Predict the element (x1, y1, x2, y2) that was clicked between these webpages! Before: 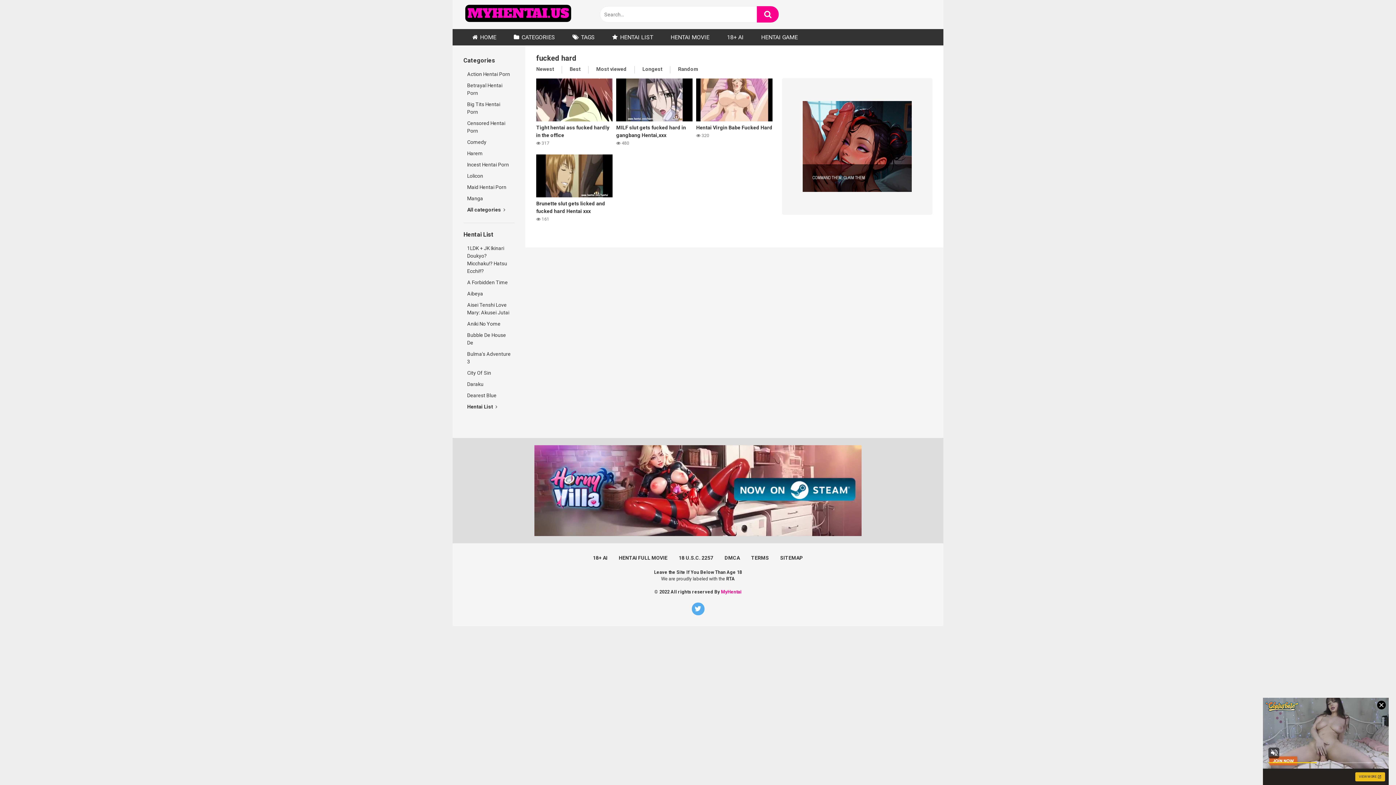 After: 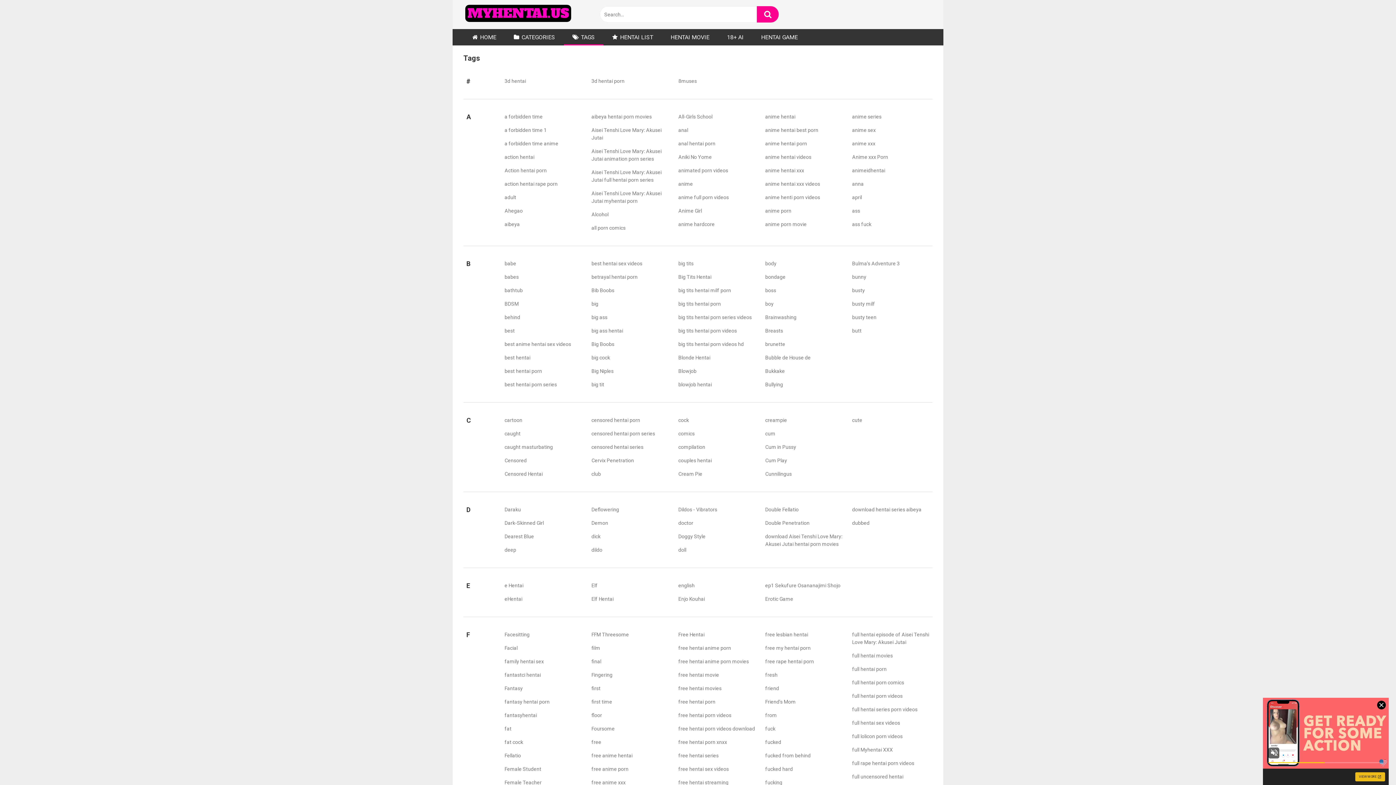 Action: label: TAGS bbox: (563, 29, 603, 45)